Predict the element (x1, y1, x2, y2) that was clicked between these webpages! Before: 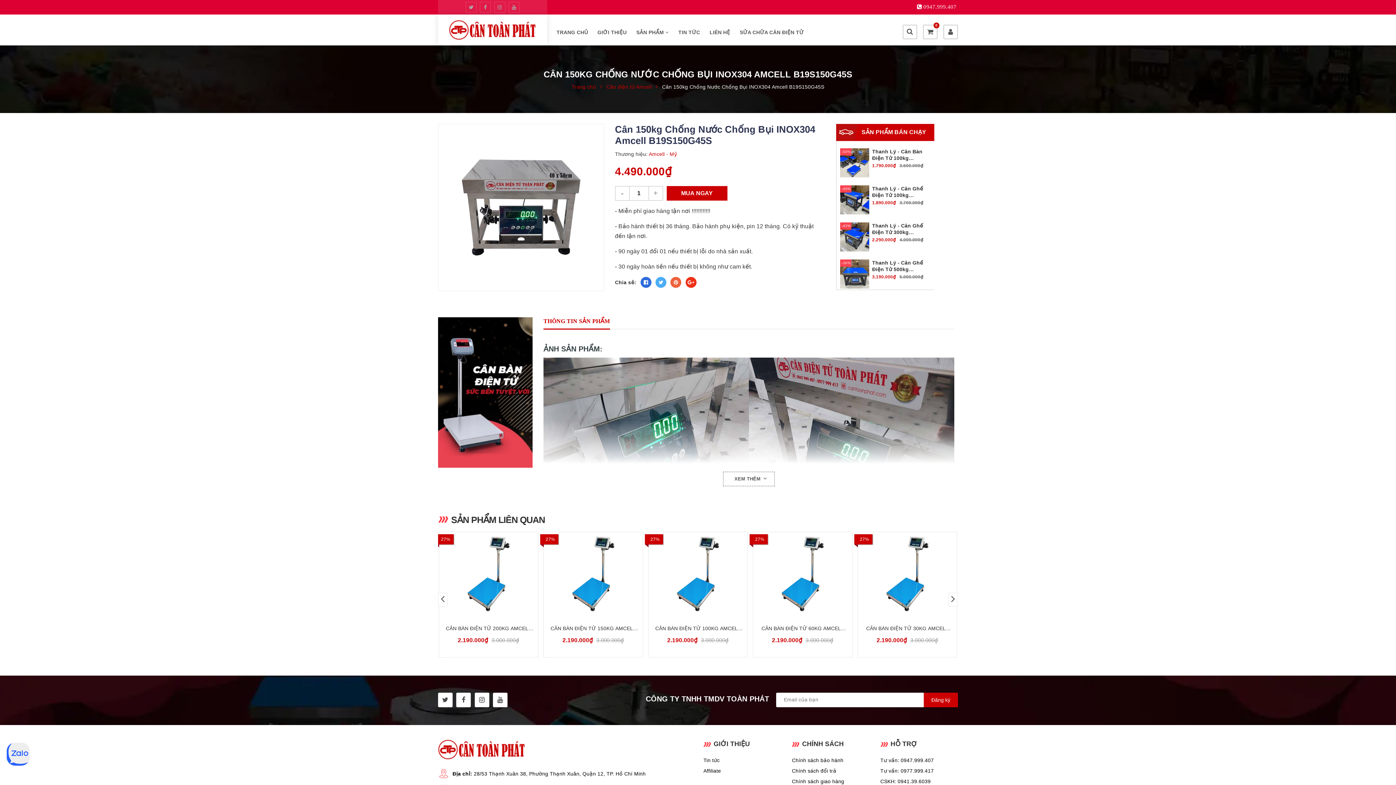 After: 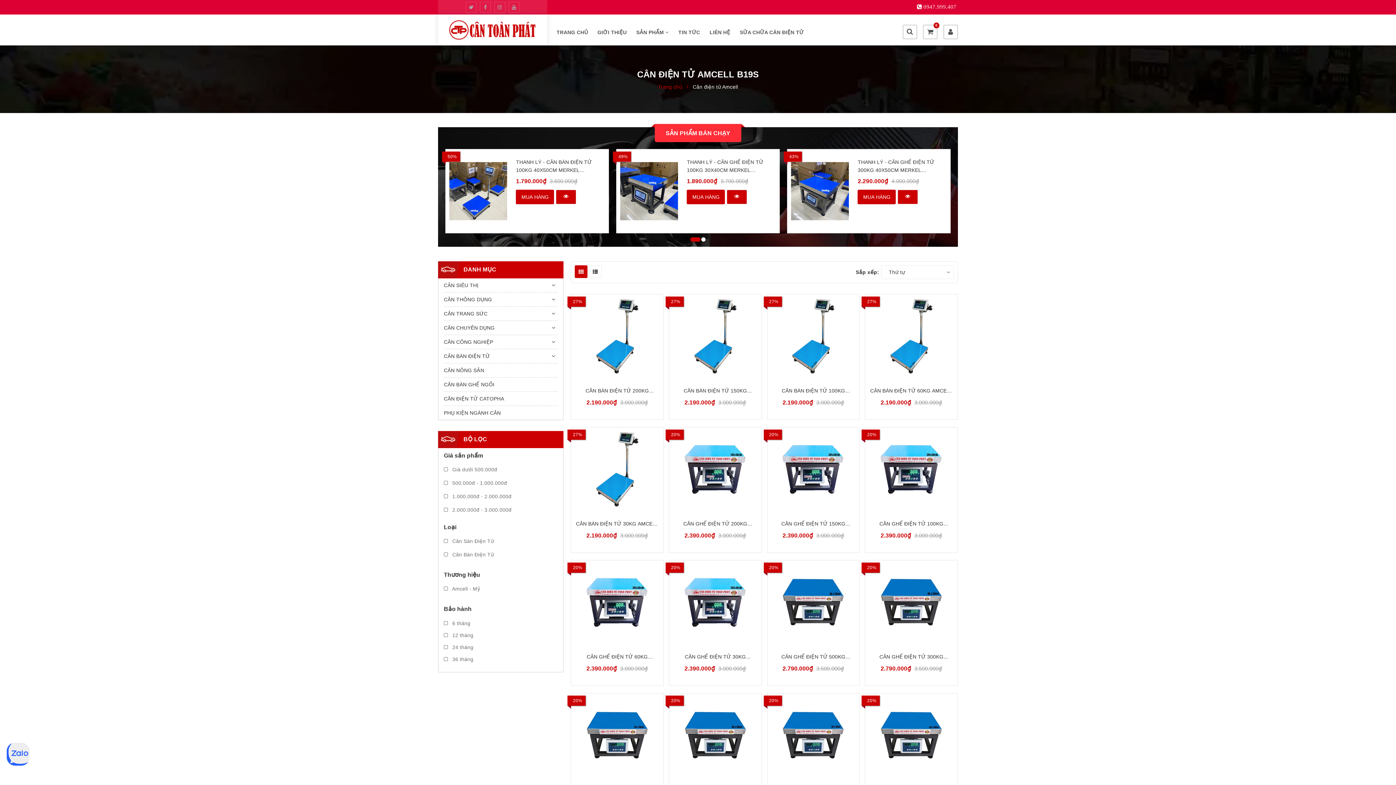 Action: label: SẢN PHẨM LIÊN QUAN bbox: (451, 514, 545, 525)